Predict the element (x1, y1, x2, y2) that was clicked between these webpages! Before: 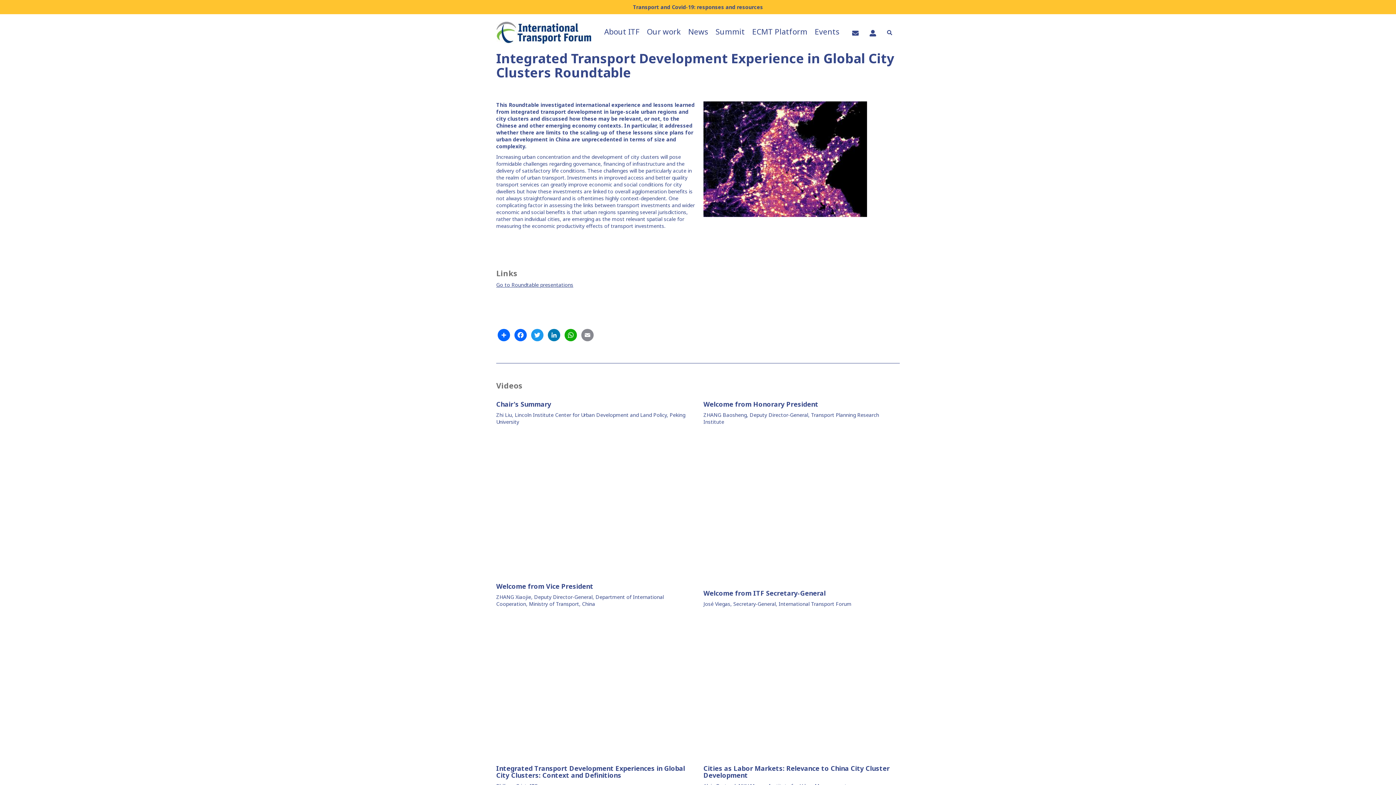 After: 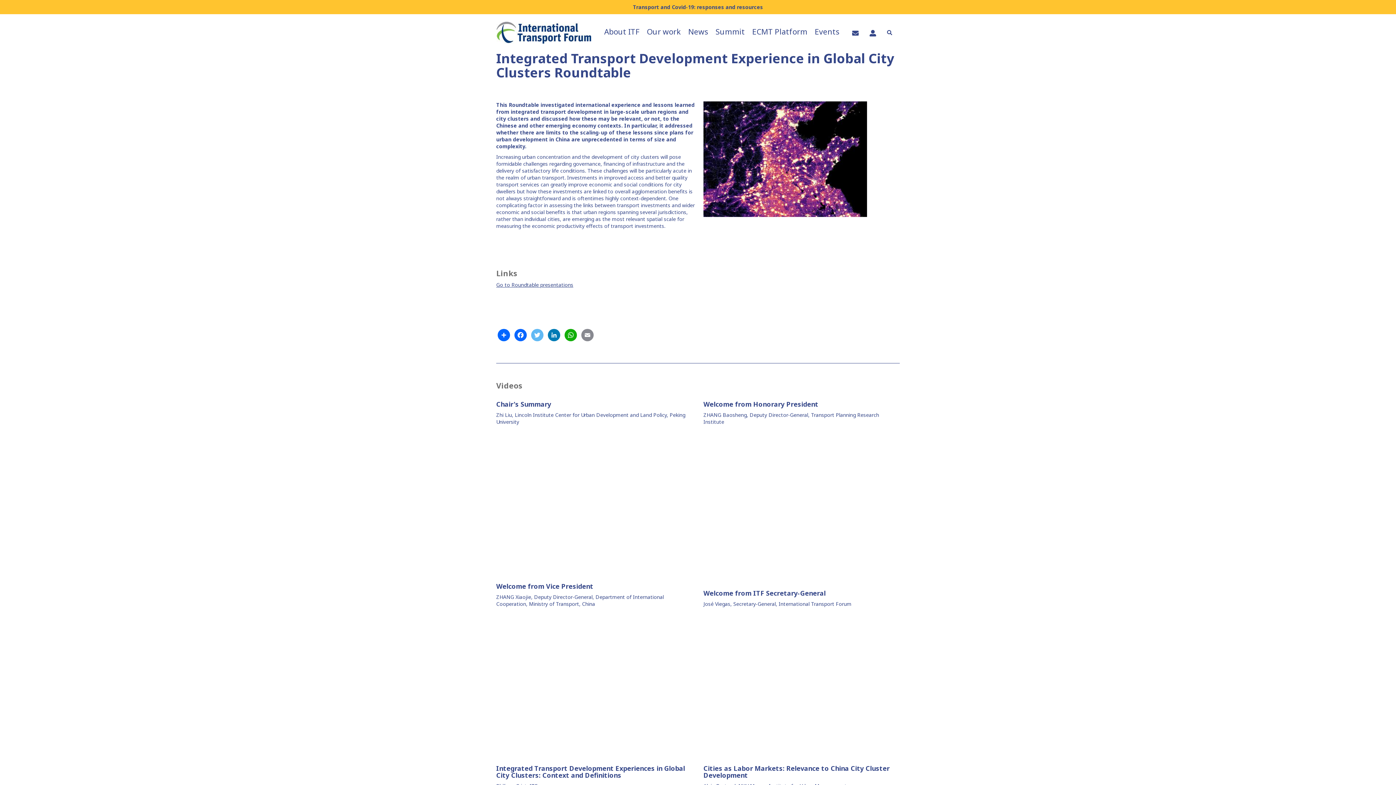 Action: bbox: (529, 328, 545, 341) label: Twitter